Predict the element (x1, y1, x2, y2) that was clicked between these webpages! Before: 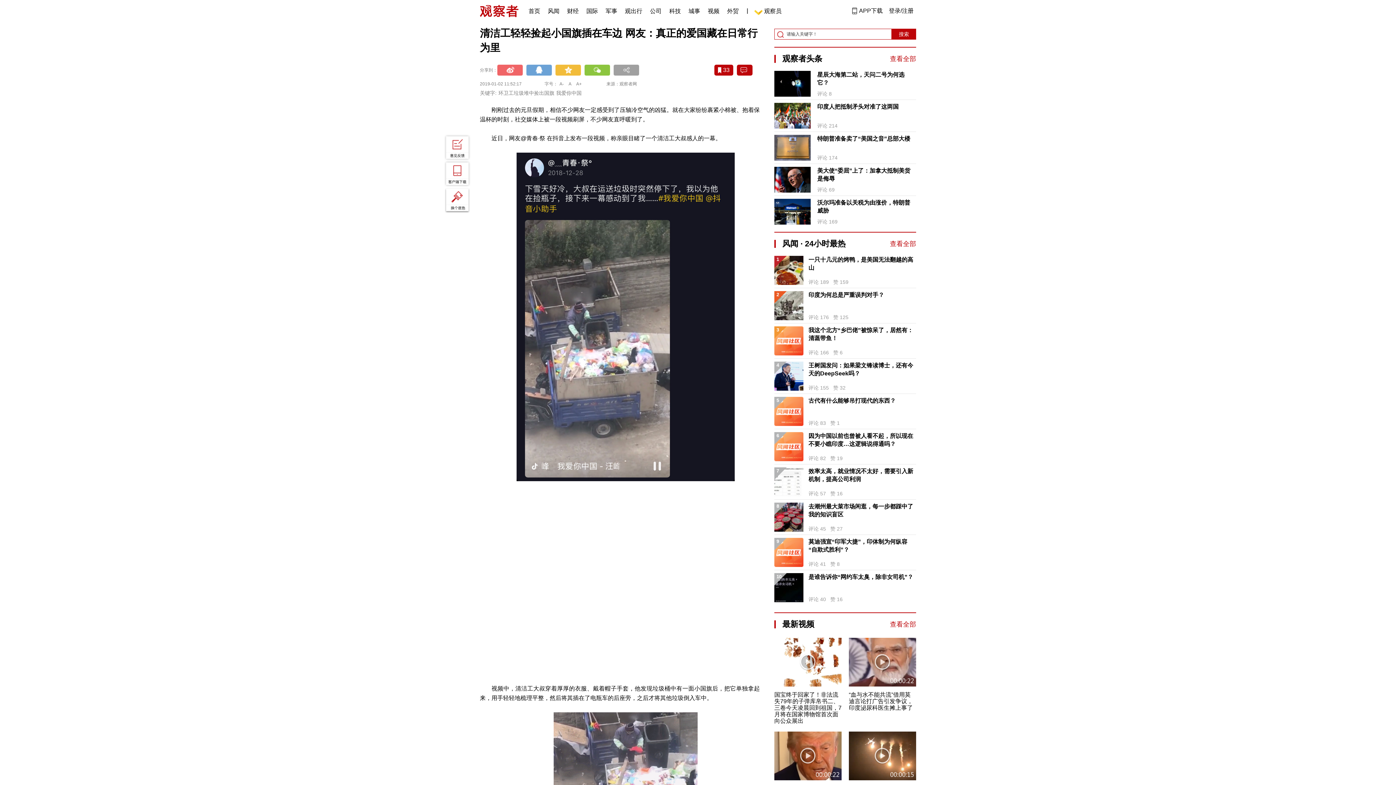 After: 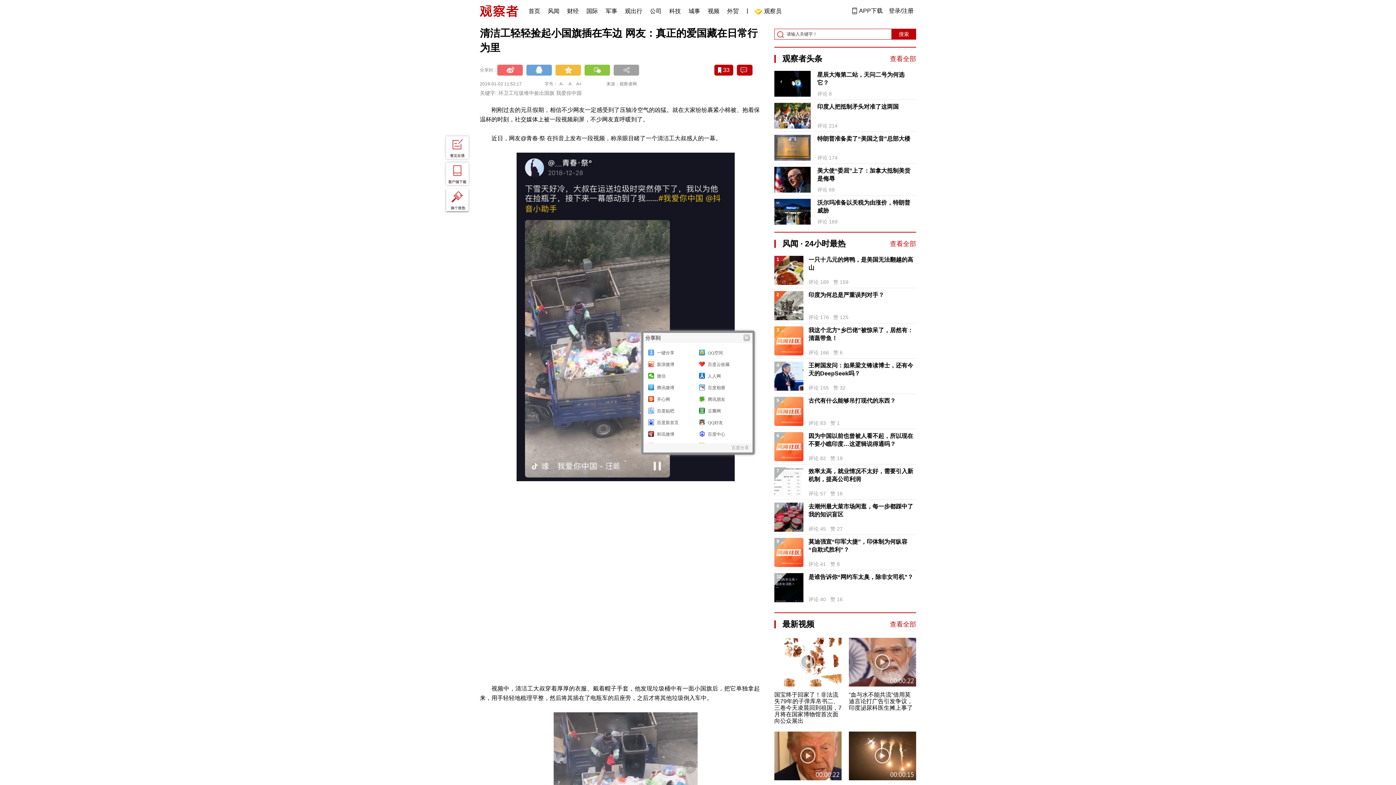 Action: bbox: (613, 64, 639, 75)